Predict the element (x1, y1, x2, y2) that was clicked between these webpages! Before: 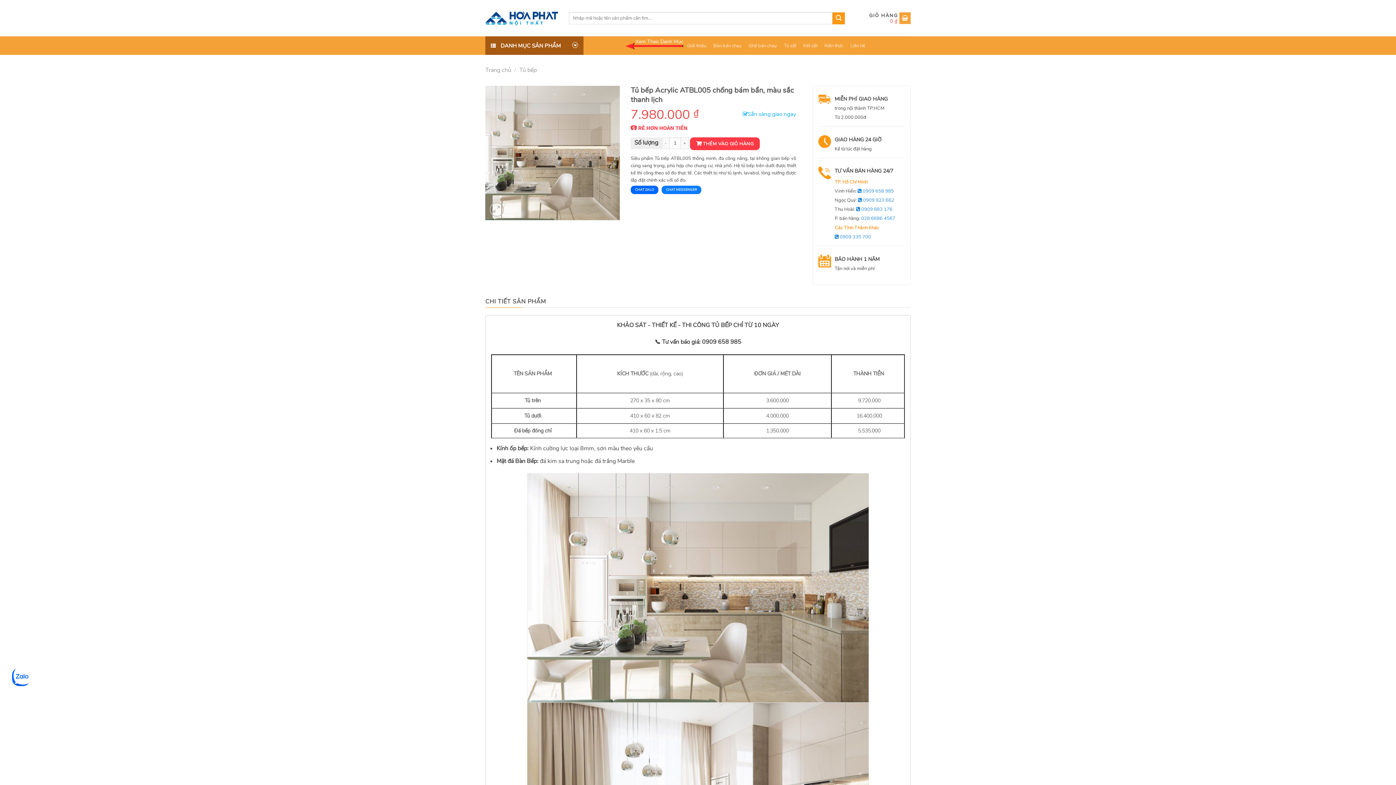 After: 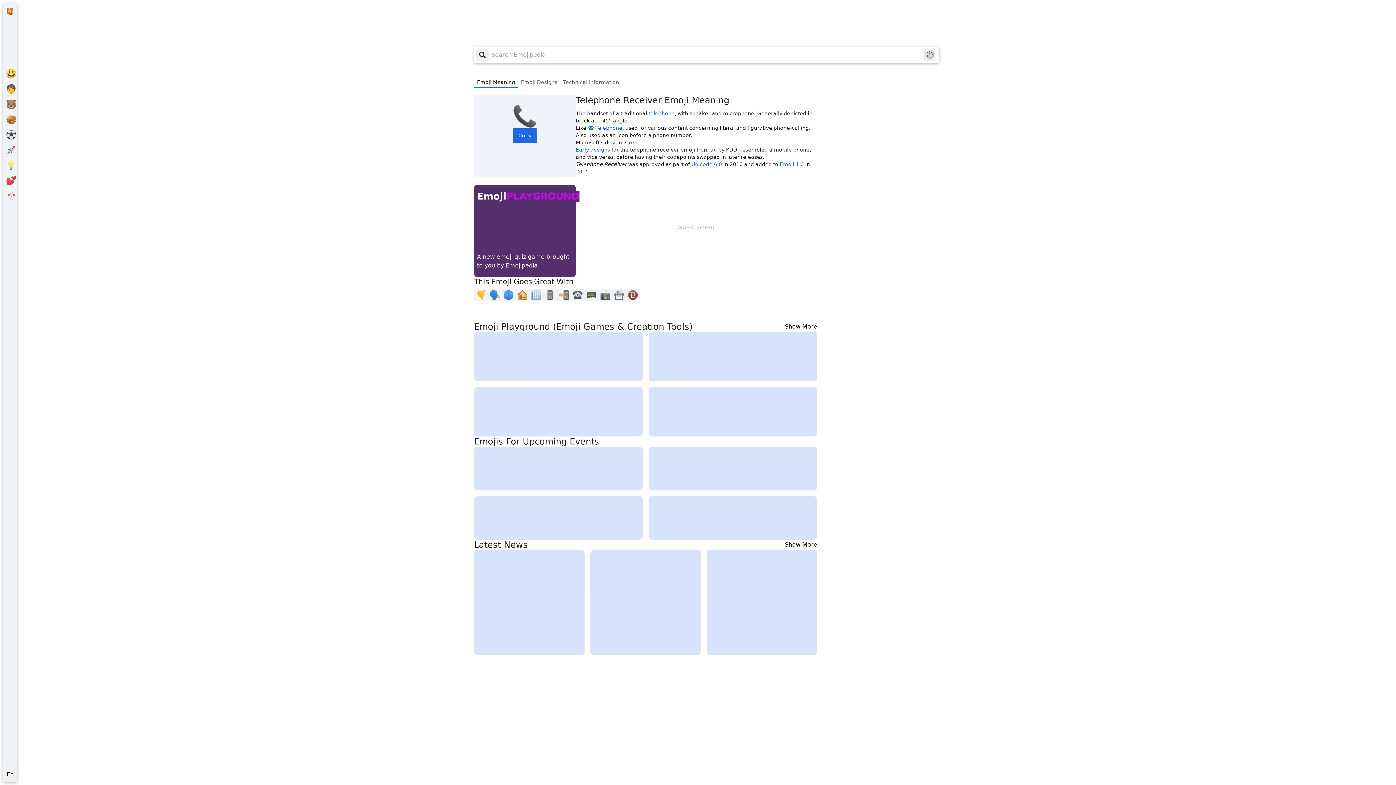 Action: bbox: (654, 338, 660, 346) label: Telephone Receiver